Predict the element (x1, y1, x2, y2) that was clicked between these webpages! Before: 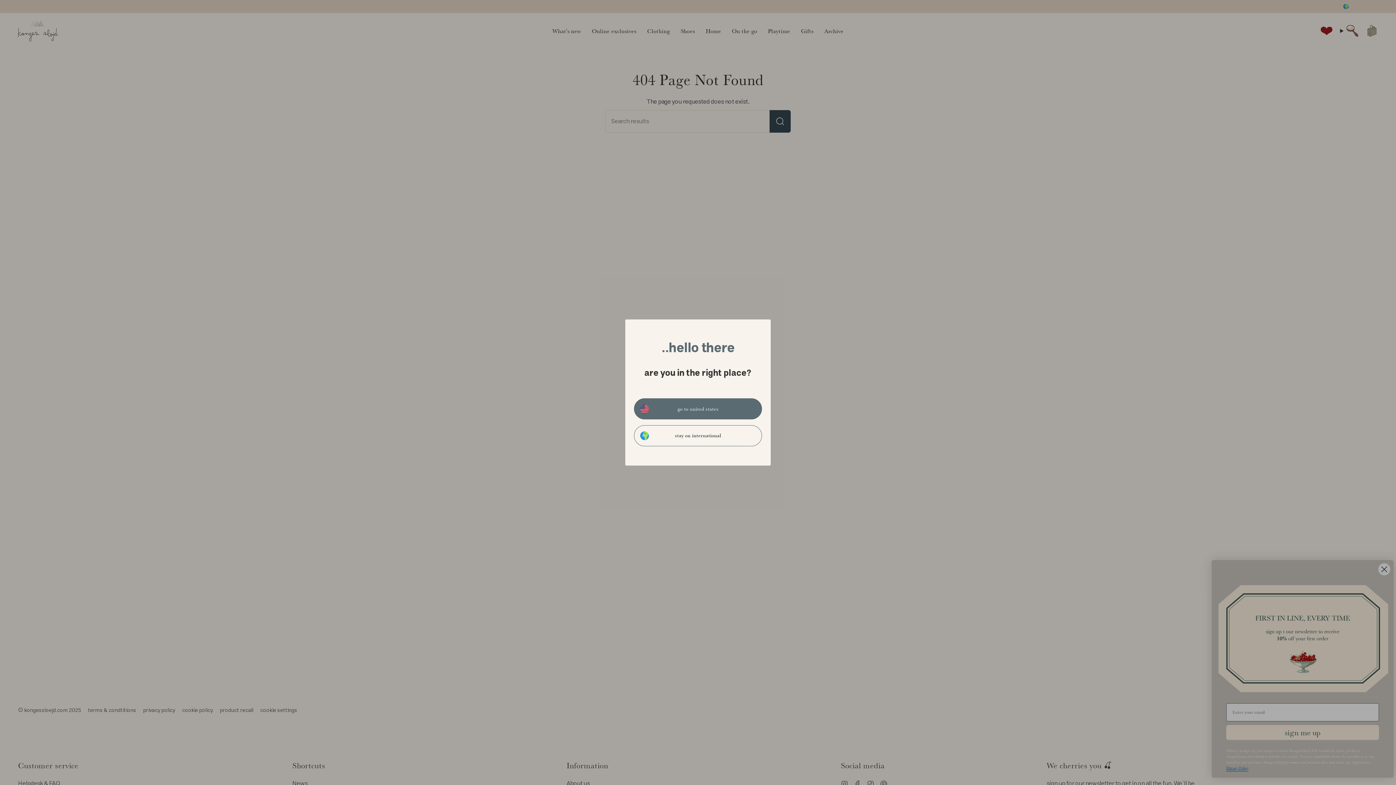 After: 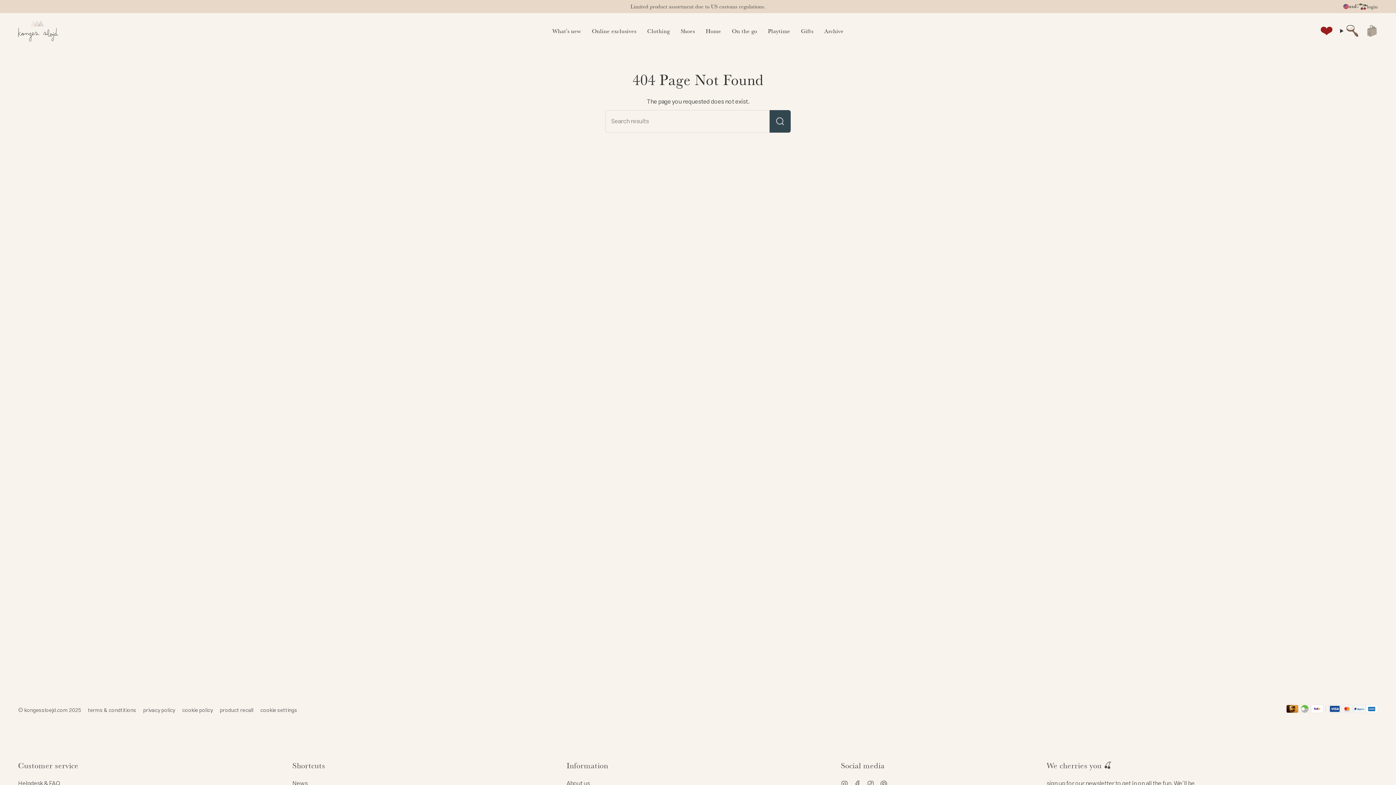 Action: bbox: (634, 398, 762, 419) label: go to united states